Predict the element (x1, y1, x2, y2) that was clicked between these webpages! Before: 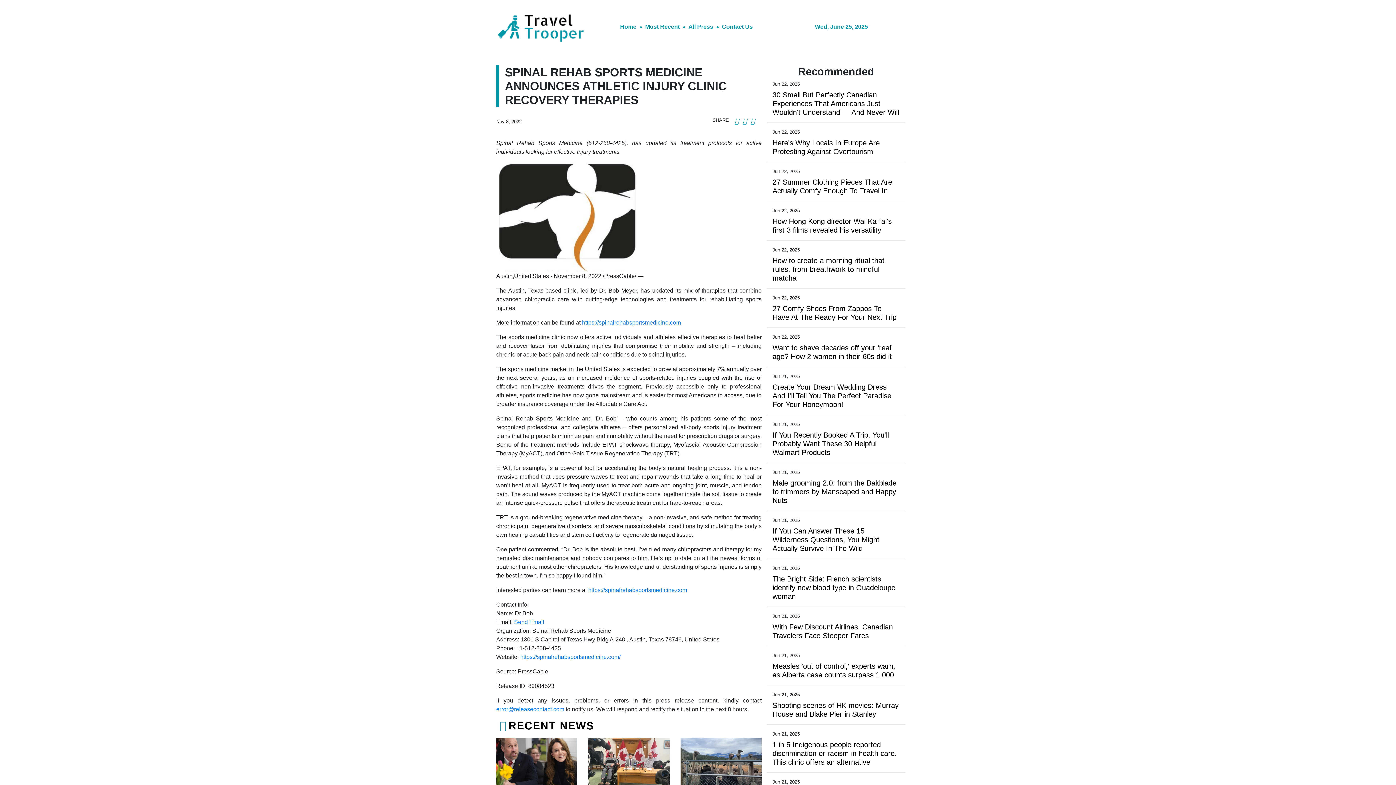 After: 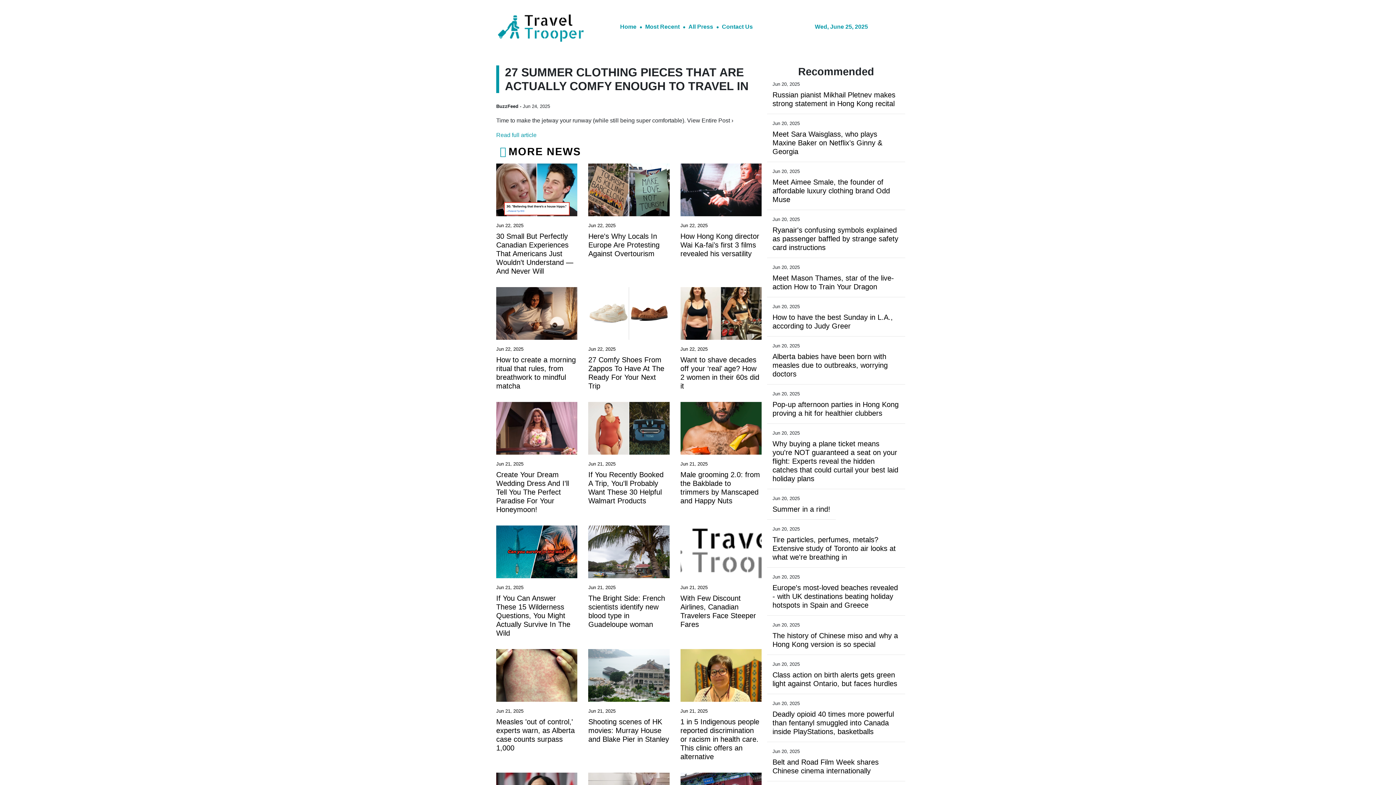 Action: bbox: (772, 177, 900, 195) label: 27 Summer Clothing Pieces That Are Actually Comfy Enough To Travel In